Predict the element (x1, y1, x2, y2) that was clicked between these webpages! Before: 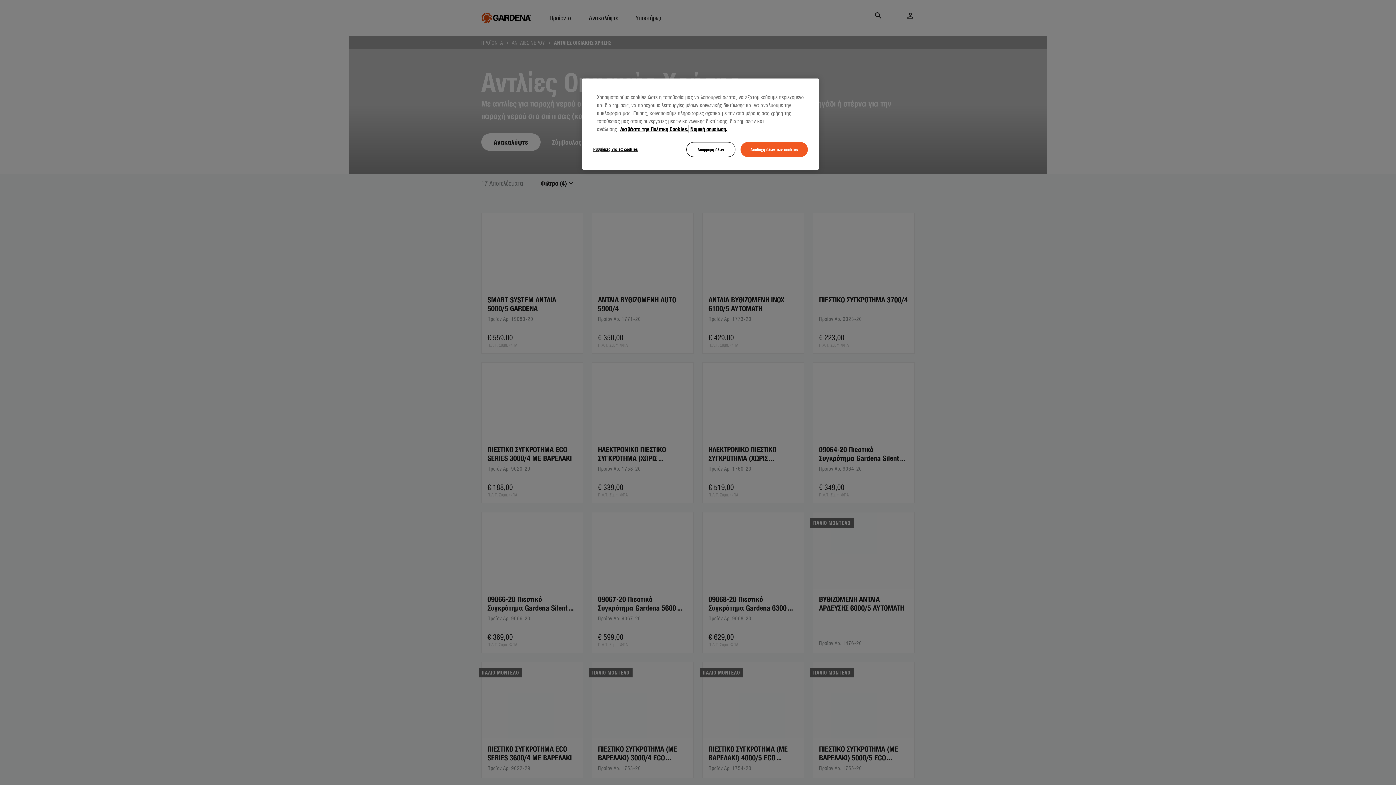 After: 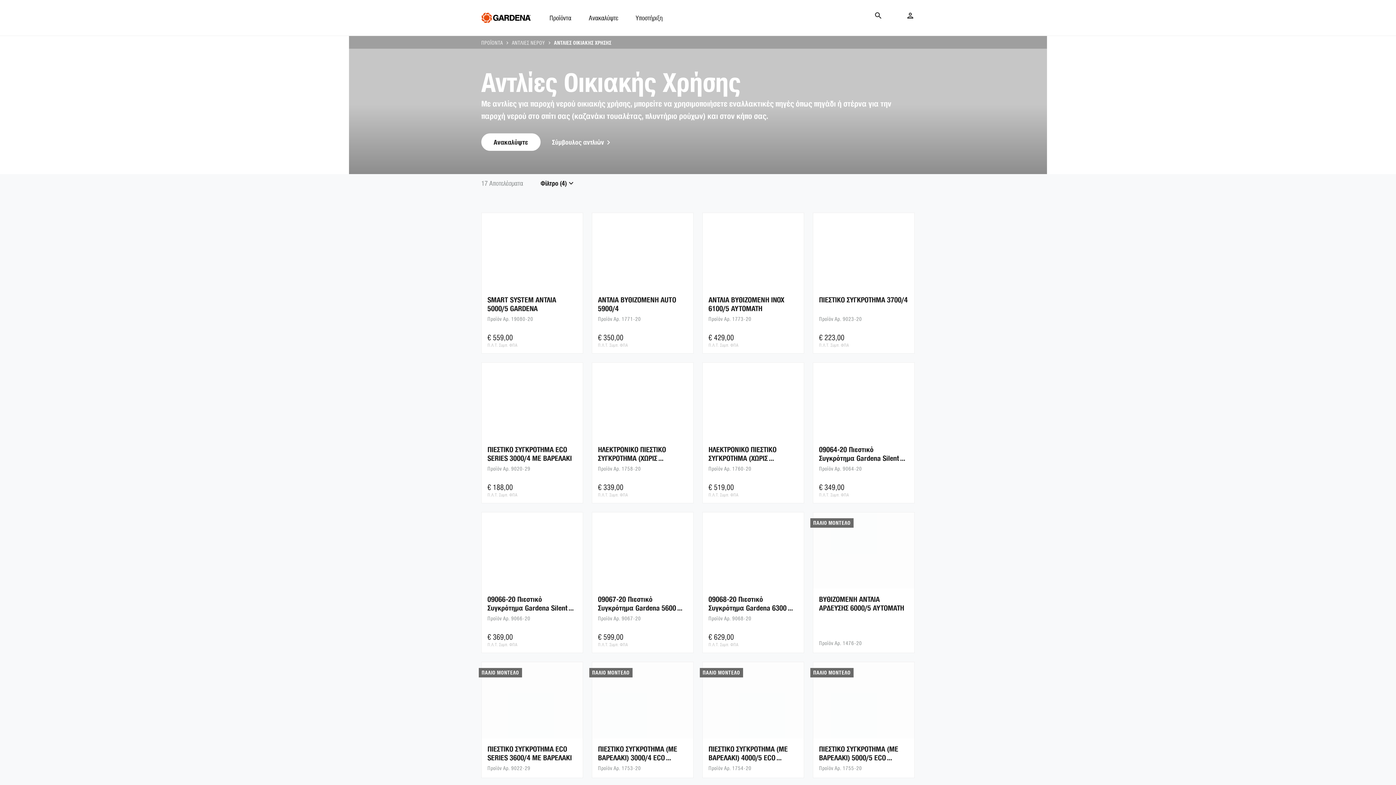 Action: label: Απόρριψη όλων bbox: (686, 142, 735, 157)